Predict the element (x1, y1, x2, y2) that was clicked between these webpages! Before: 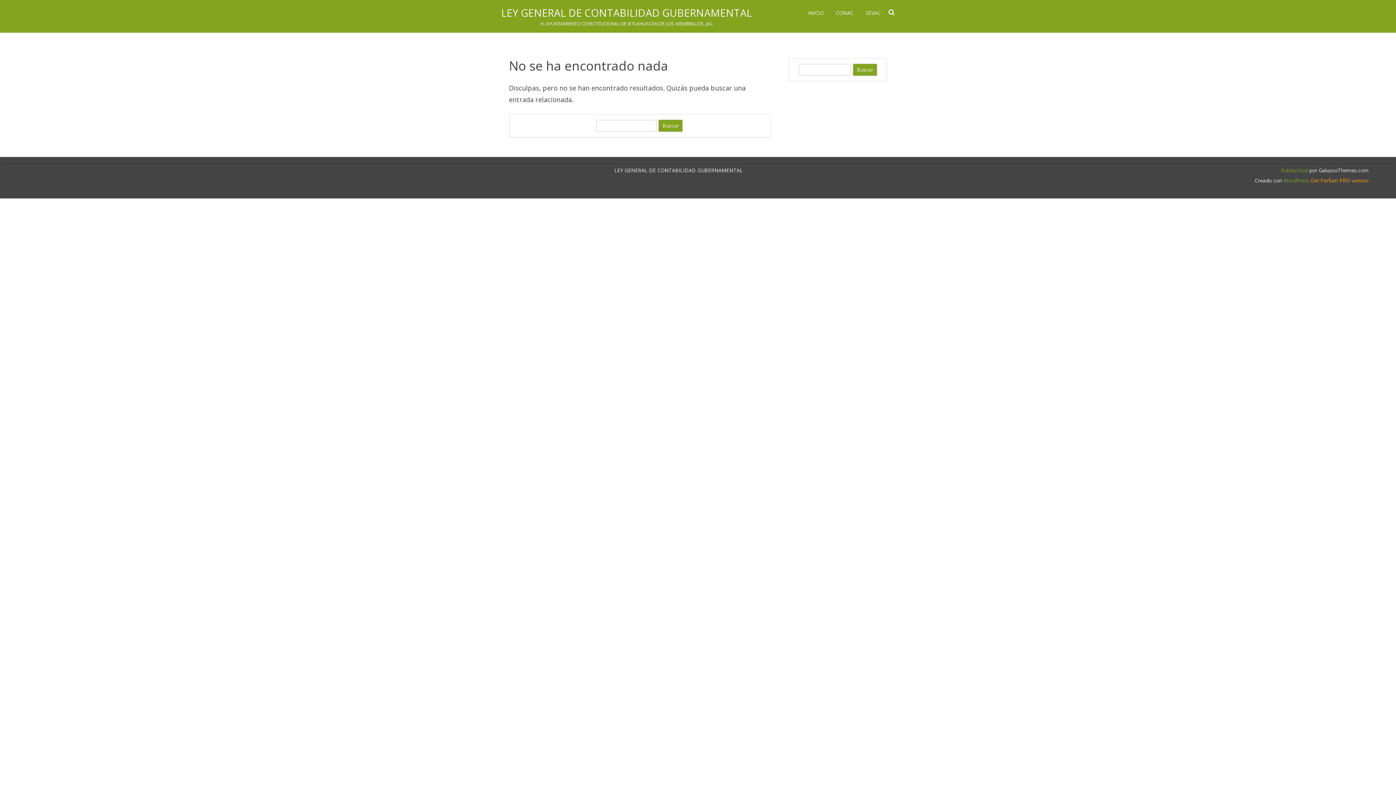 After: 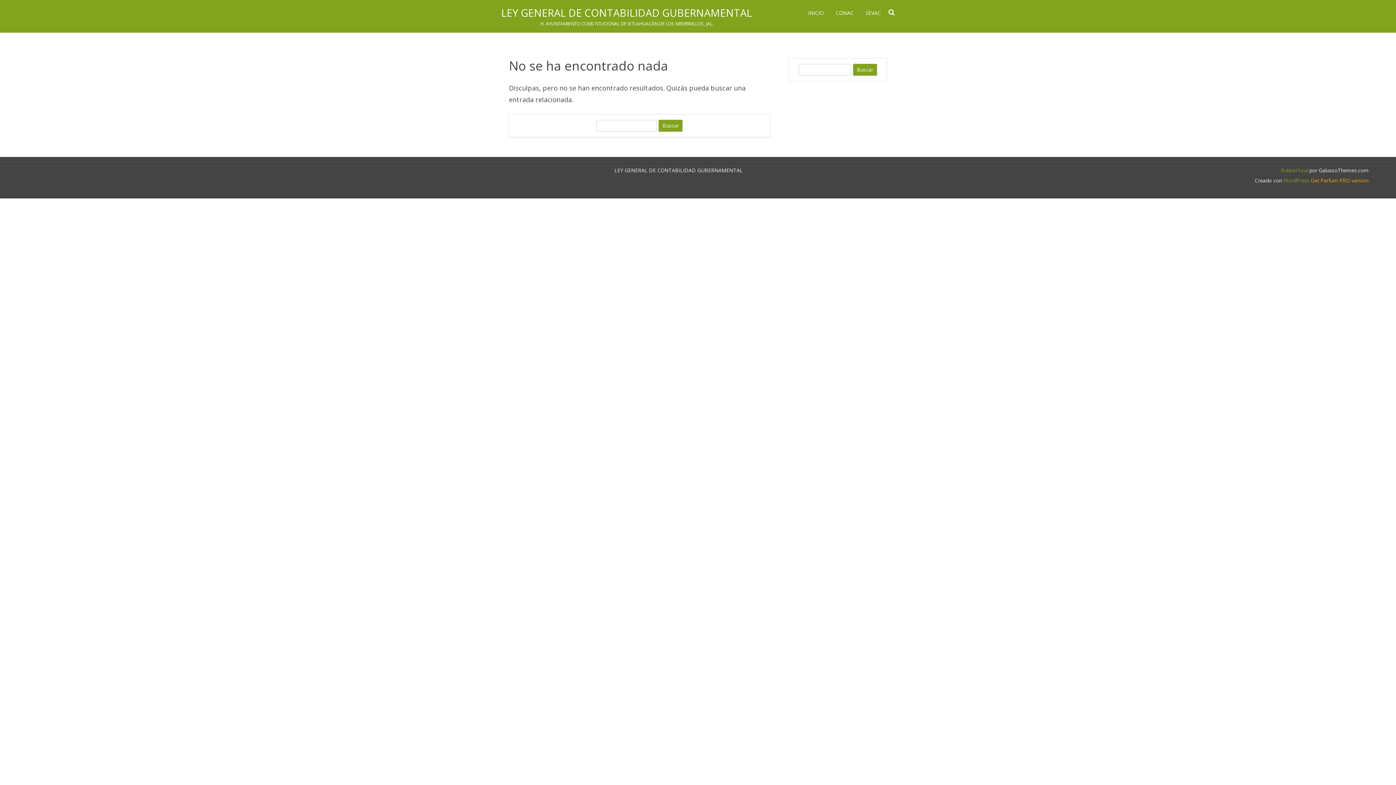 Action: bbox: (1311, 177, 1368, 184) label: Get Perfum PRO version